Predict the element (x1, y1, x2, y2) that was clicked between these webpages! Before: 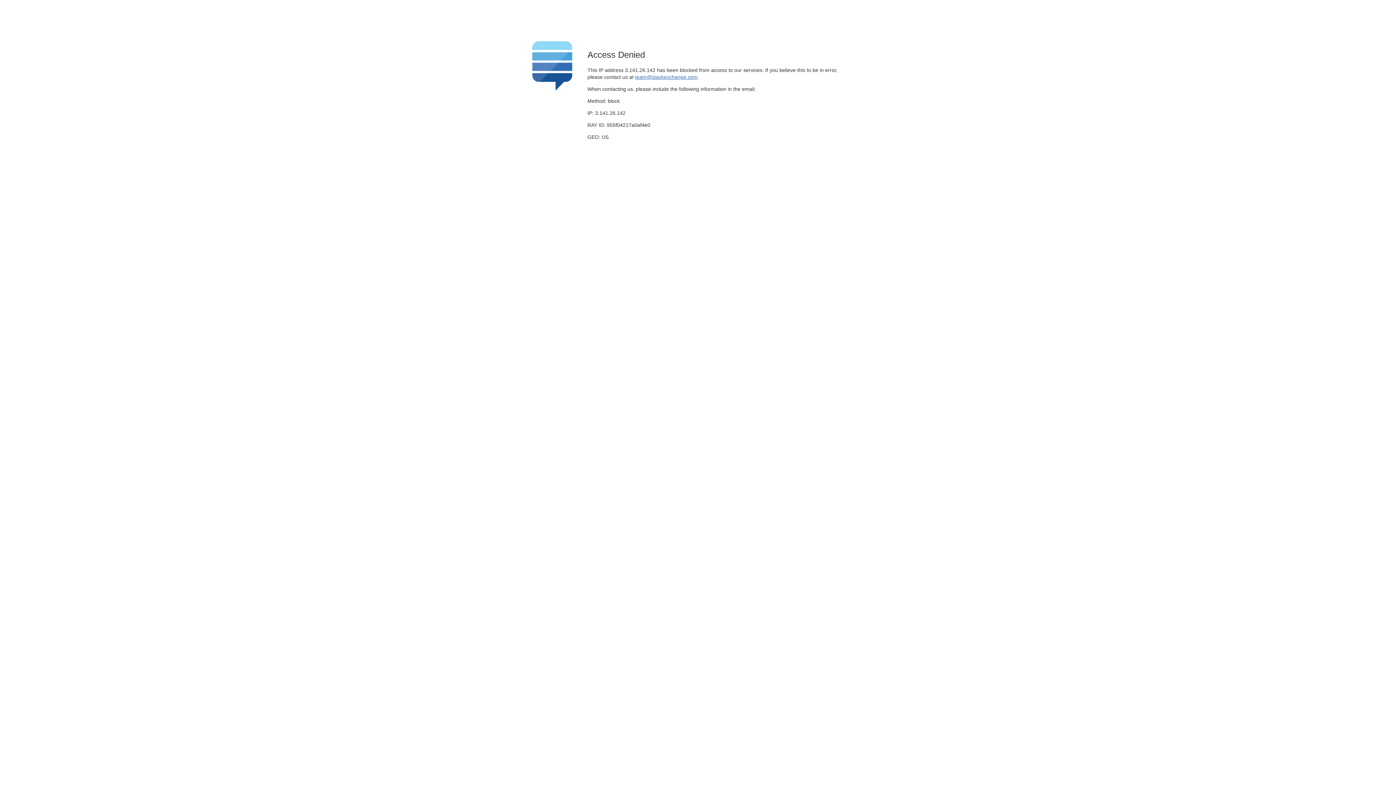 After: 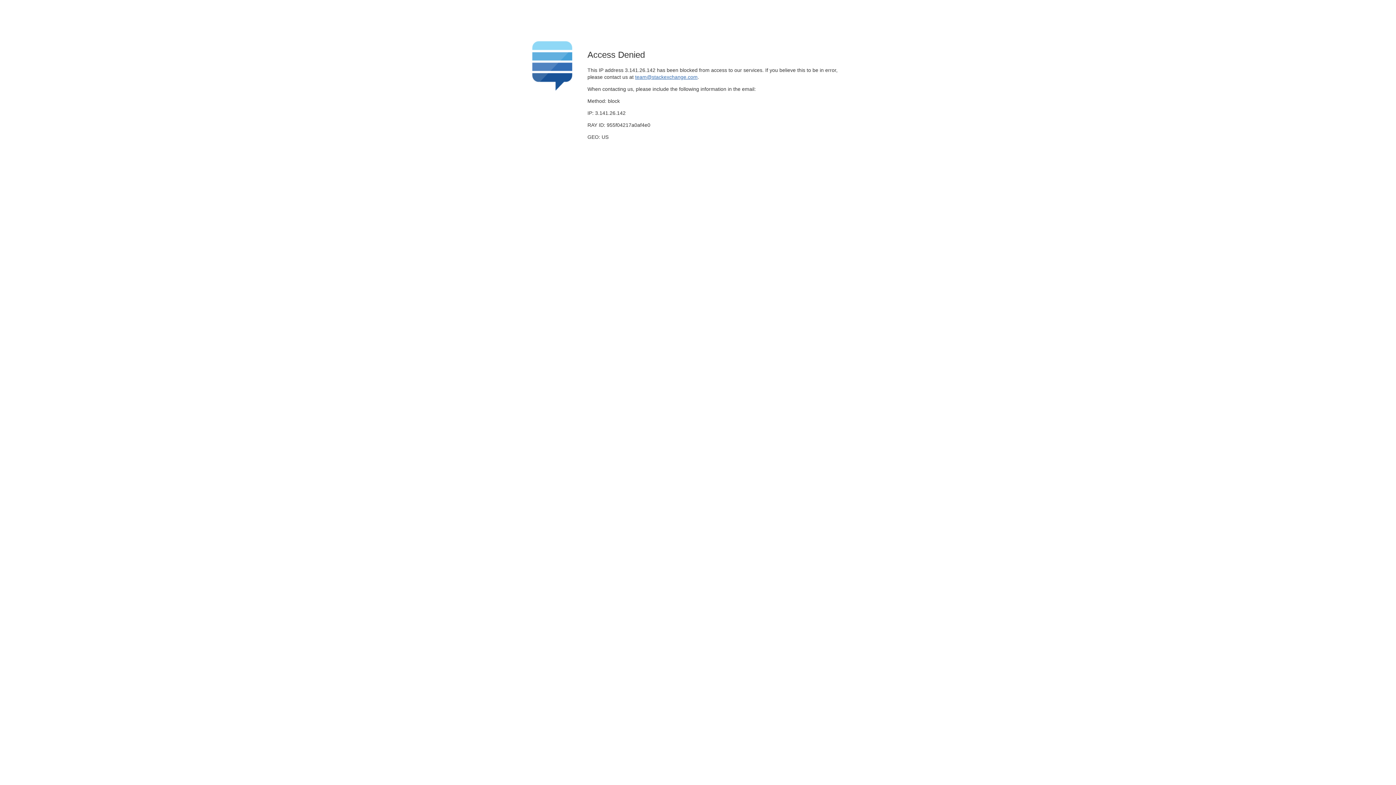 Action: label: team@stackexchange.com bbox: (635, 74, 697, 79)